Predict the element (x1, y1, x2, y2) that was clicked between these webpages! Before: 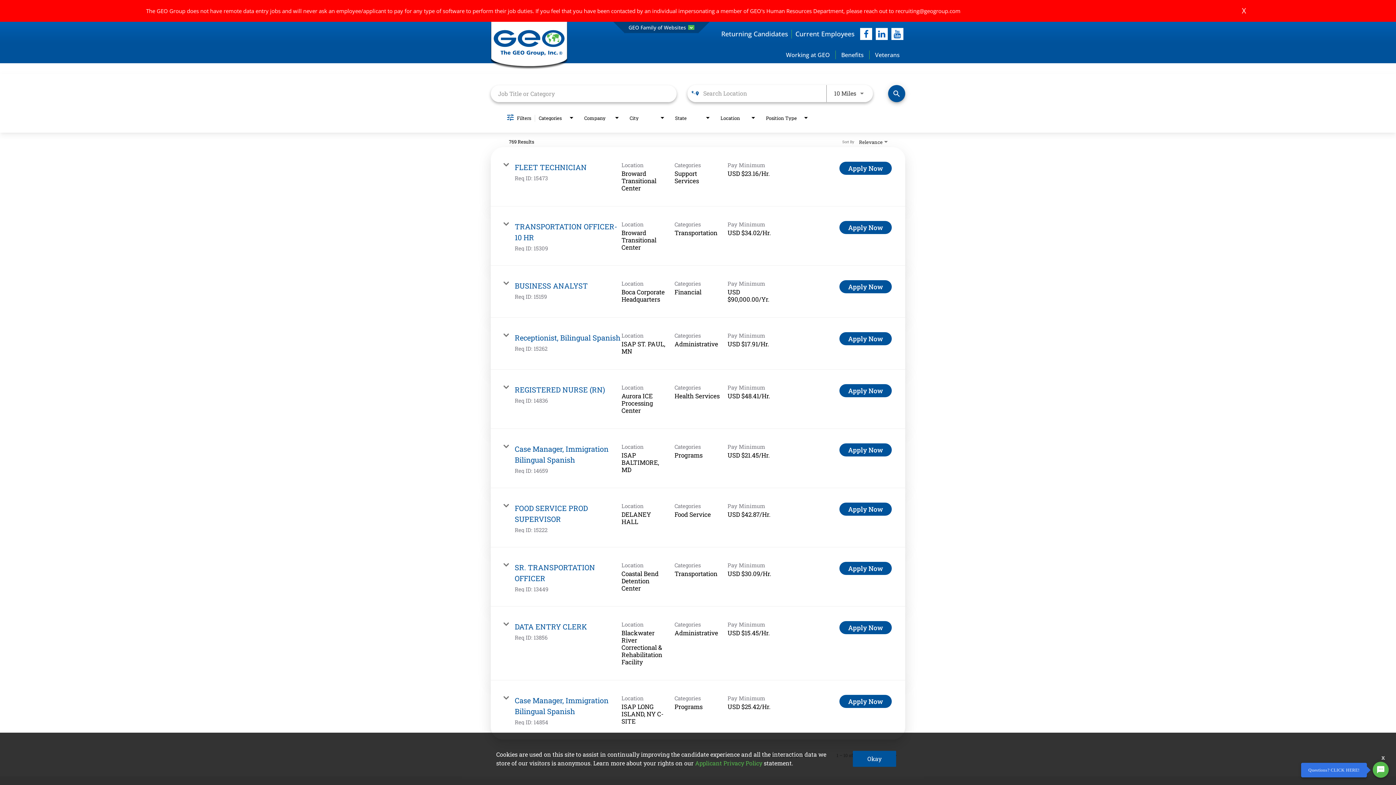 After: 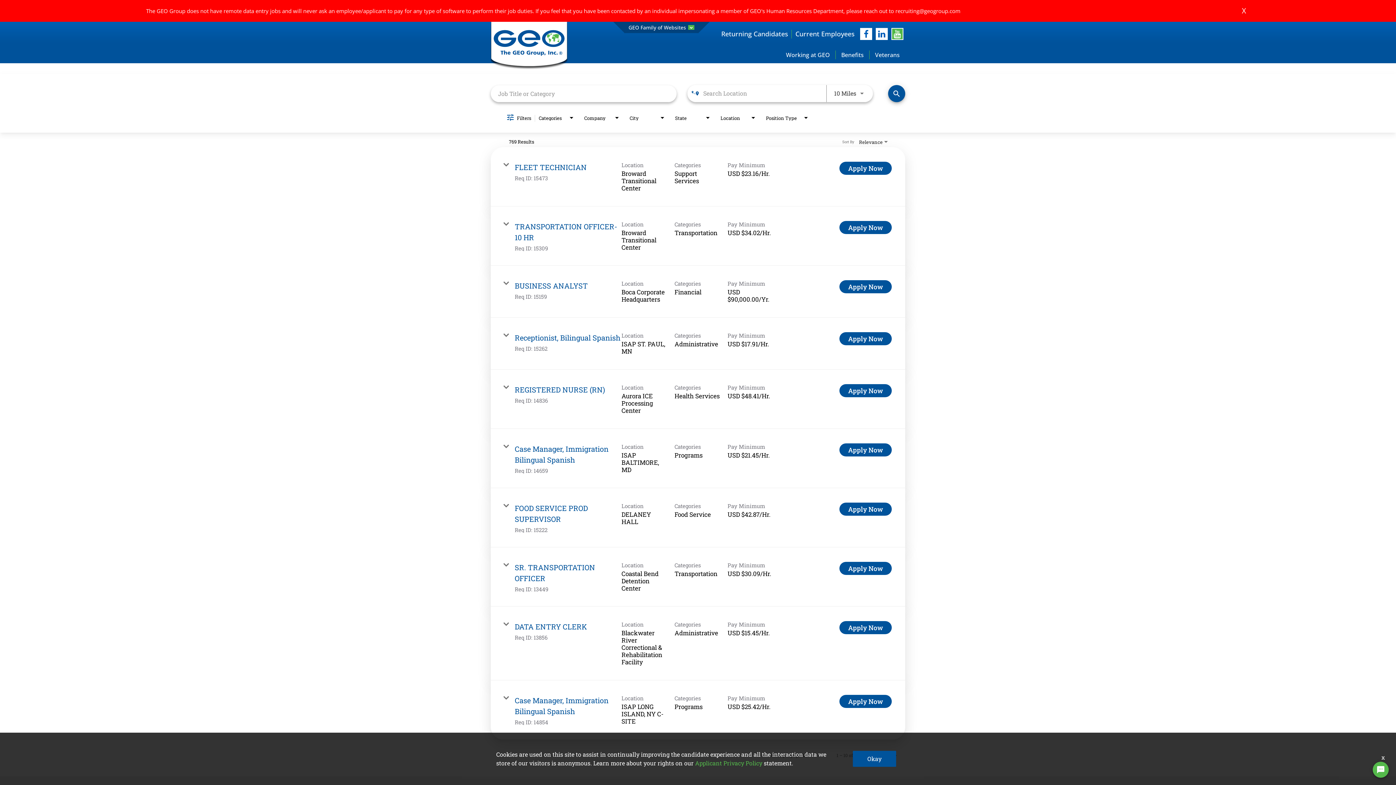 Action: label: youtube bbox: (891, 28, 903, 40)